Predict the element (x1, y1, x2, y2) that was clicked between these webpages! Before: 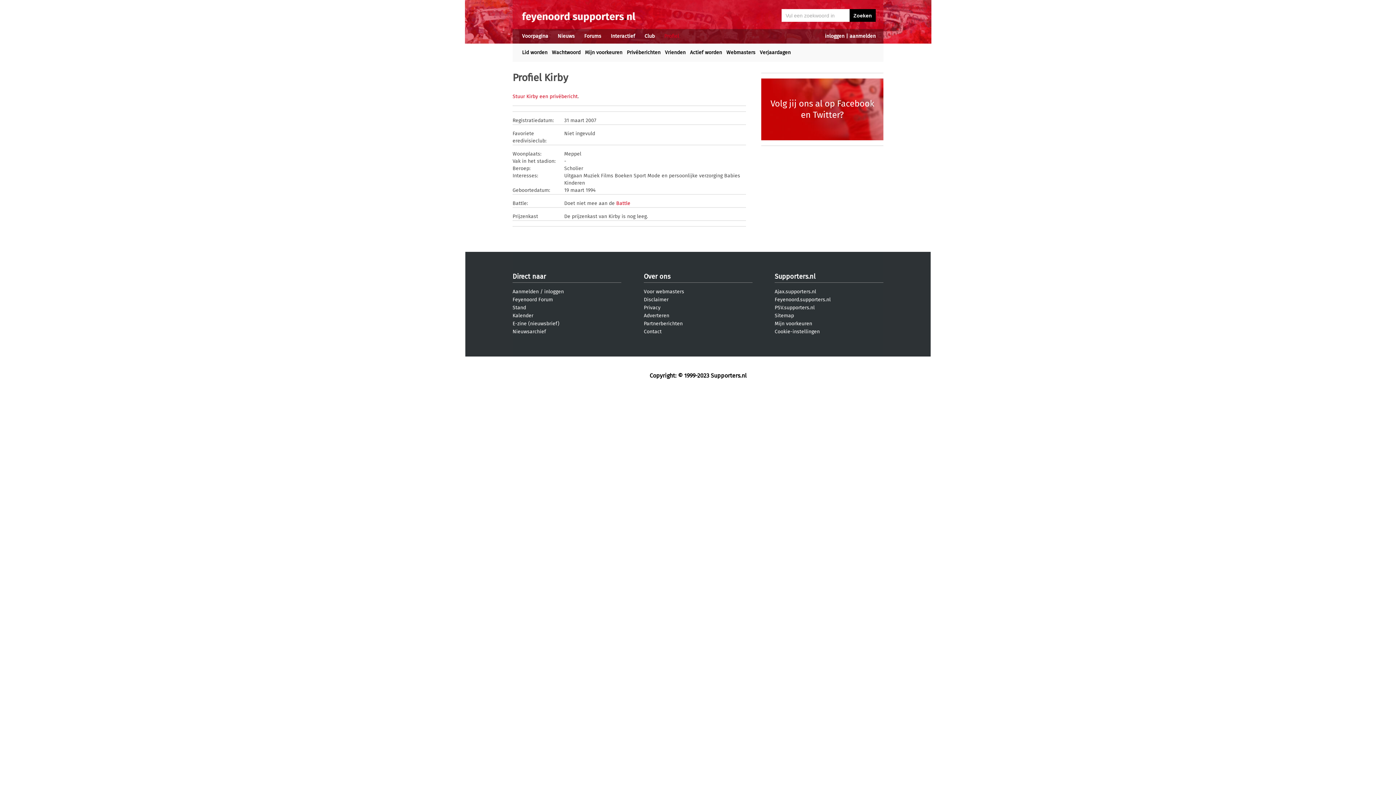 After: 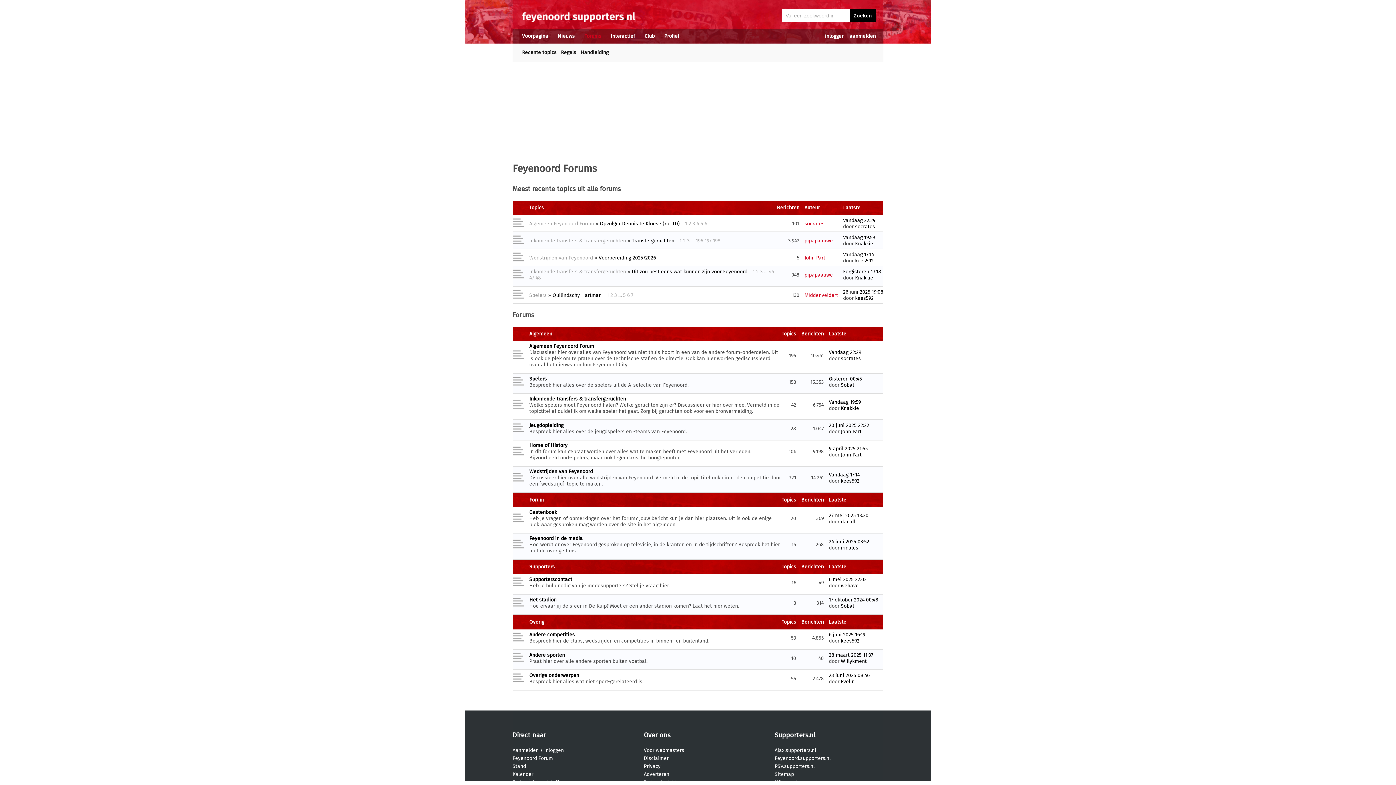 Action: bbox: (512, 296, 553, 302) label: Feyenoord Forum